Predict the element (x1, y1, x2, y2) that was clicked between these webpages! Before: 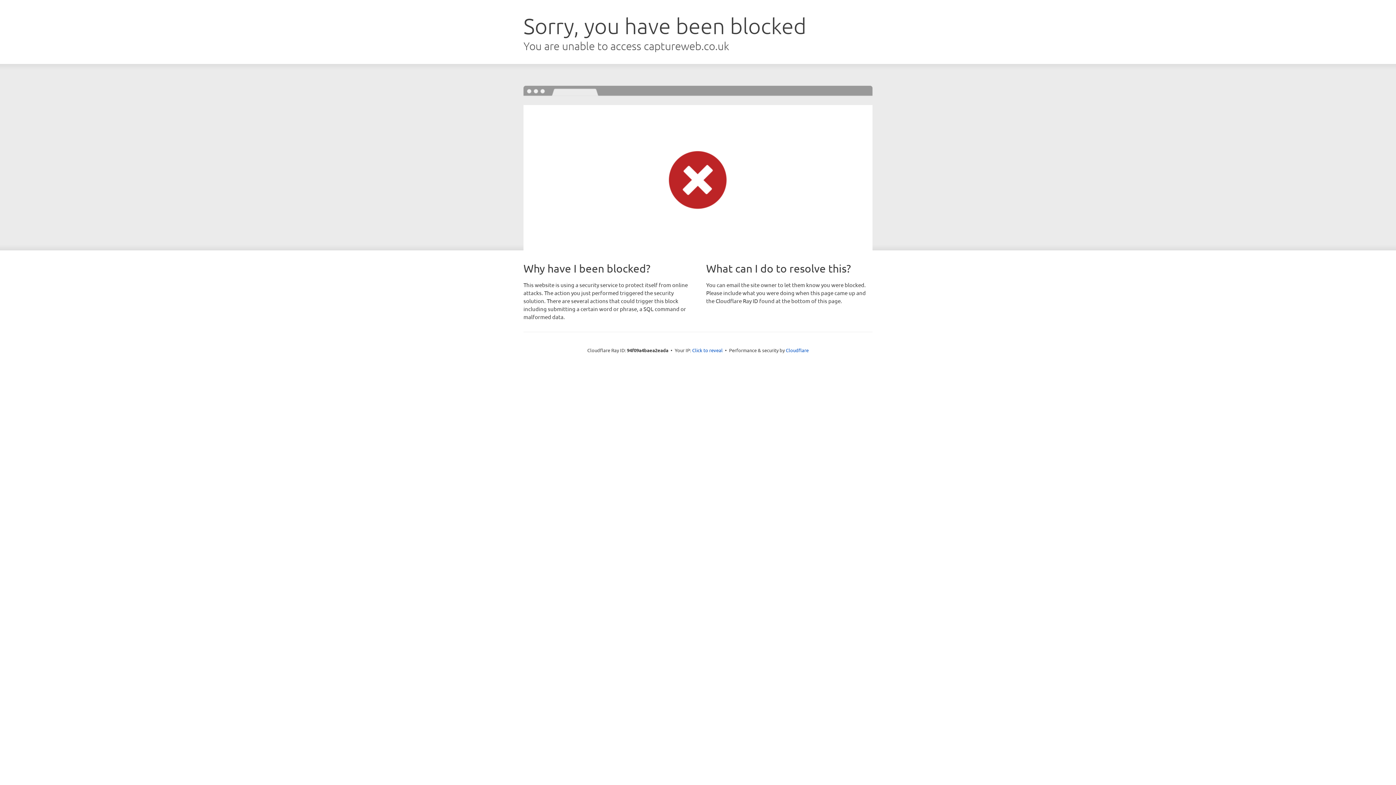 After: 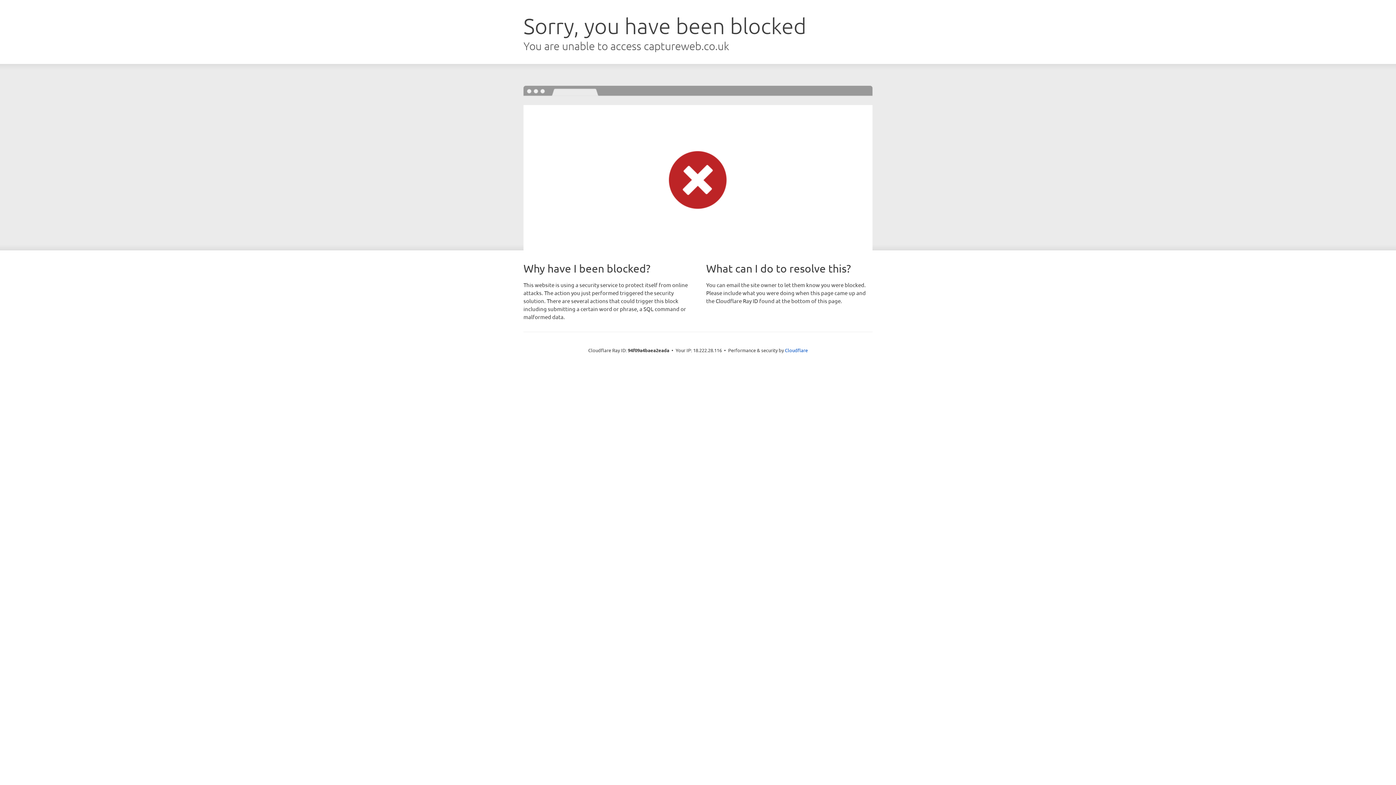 Action: label: Click to reveal bbox: (692, 346, 722, 353)